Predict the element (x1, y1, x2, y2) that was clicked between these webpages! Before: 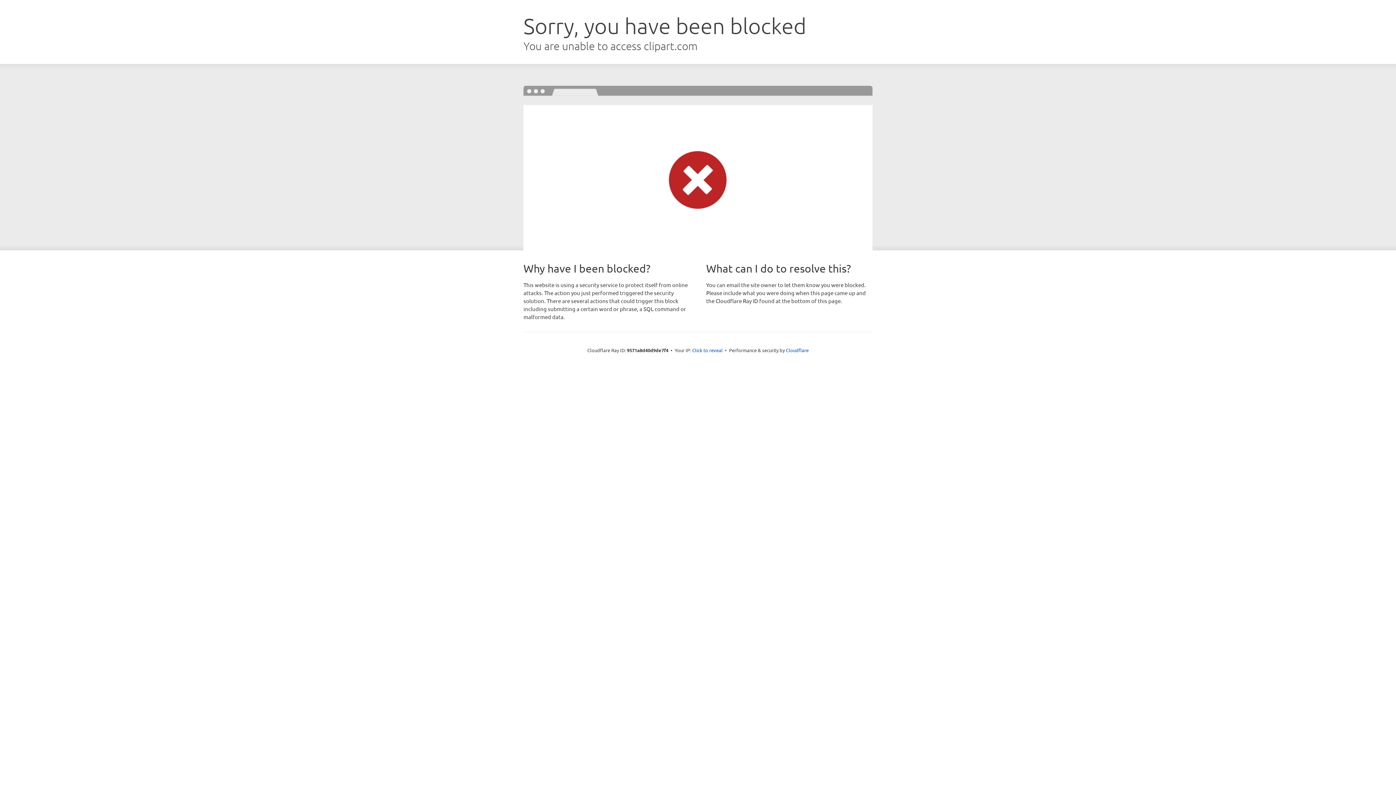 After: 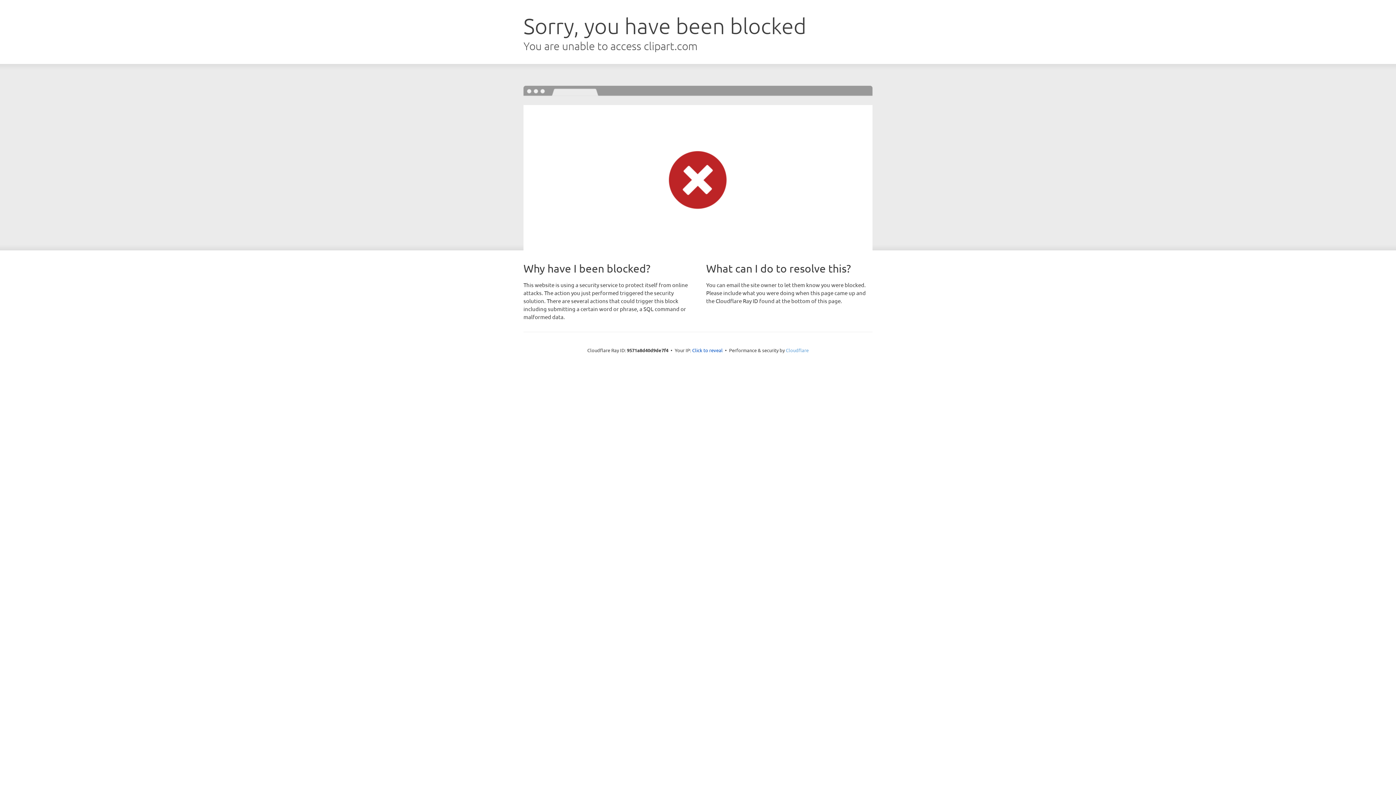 Action: label: Cloudflare bbox: (786, 347, 808, 353)